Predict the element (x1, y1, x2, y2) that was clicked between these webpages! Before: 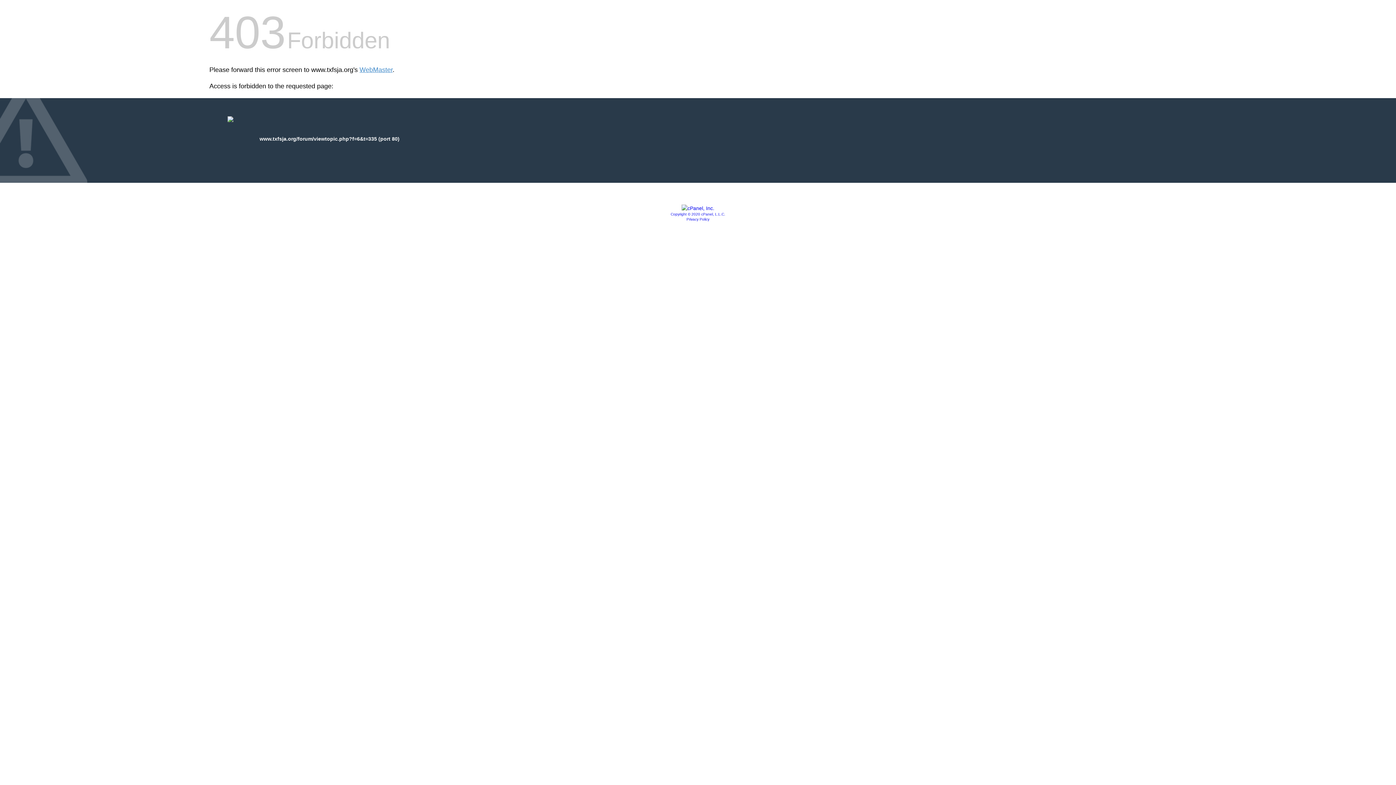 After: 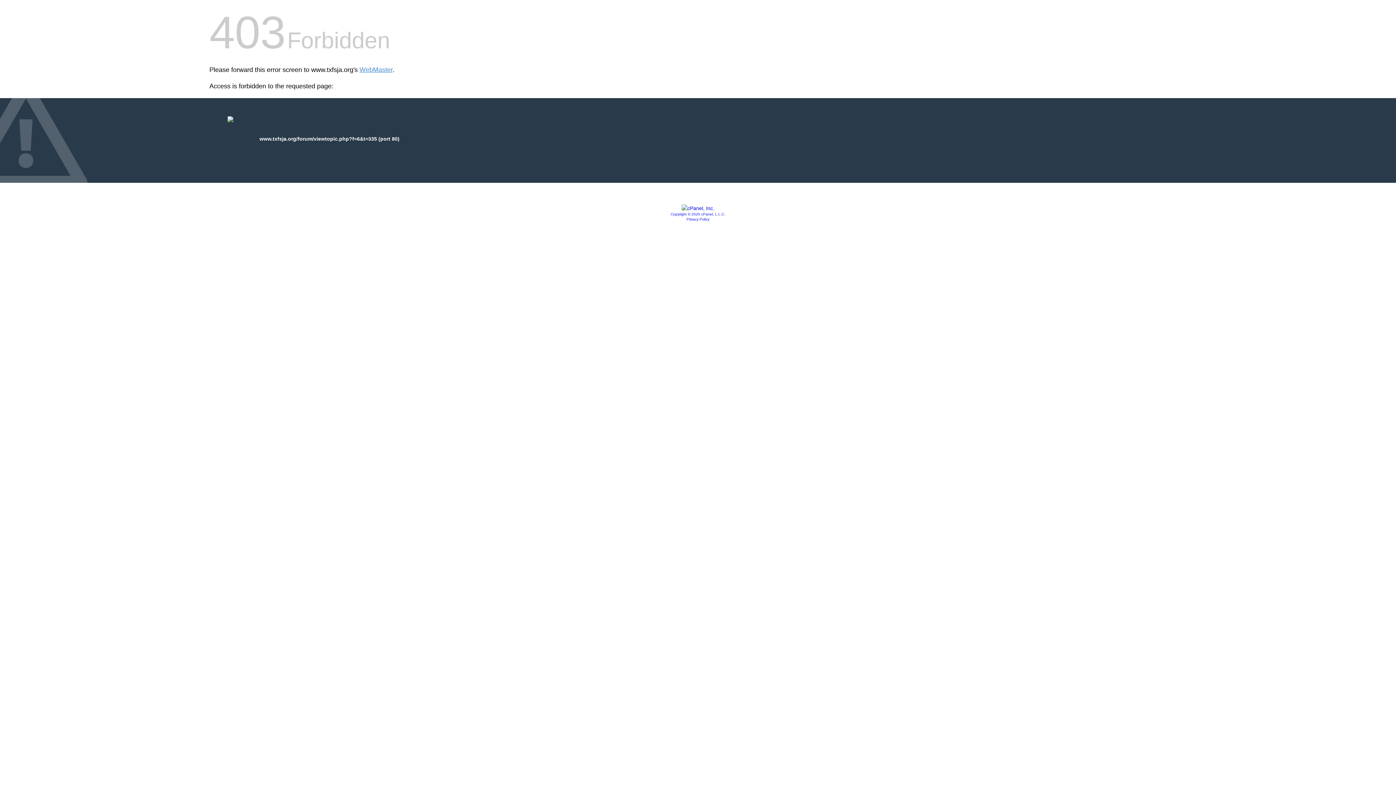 Action: bbox: (681, 205, 714, 211)